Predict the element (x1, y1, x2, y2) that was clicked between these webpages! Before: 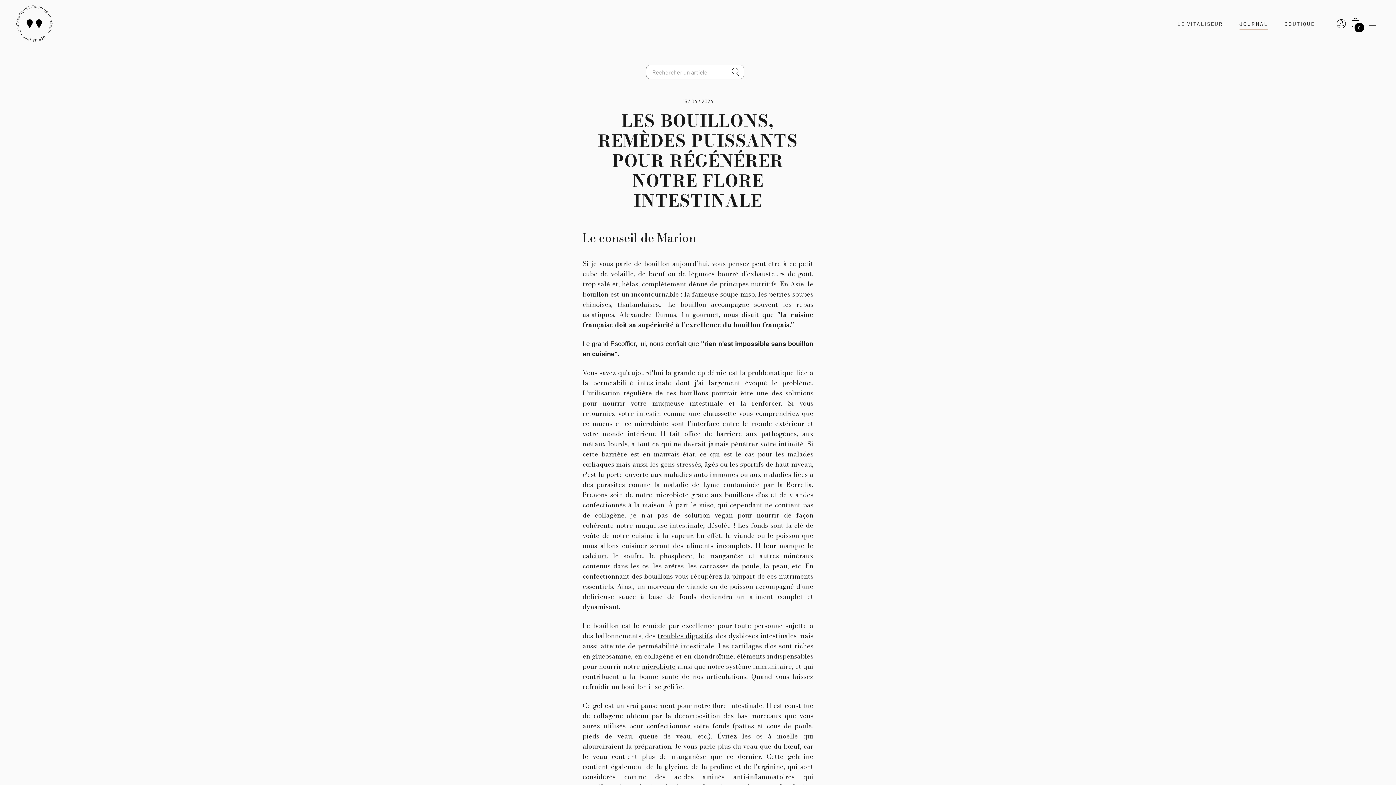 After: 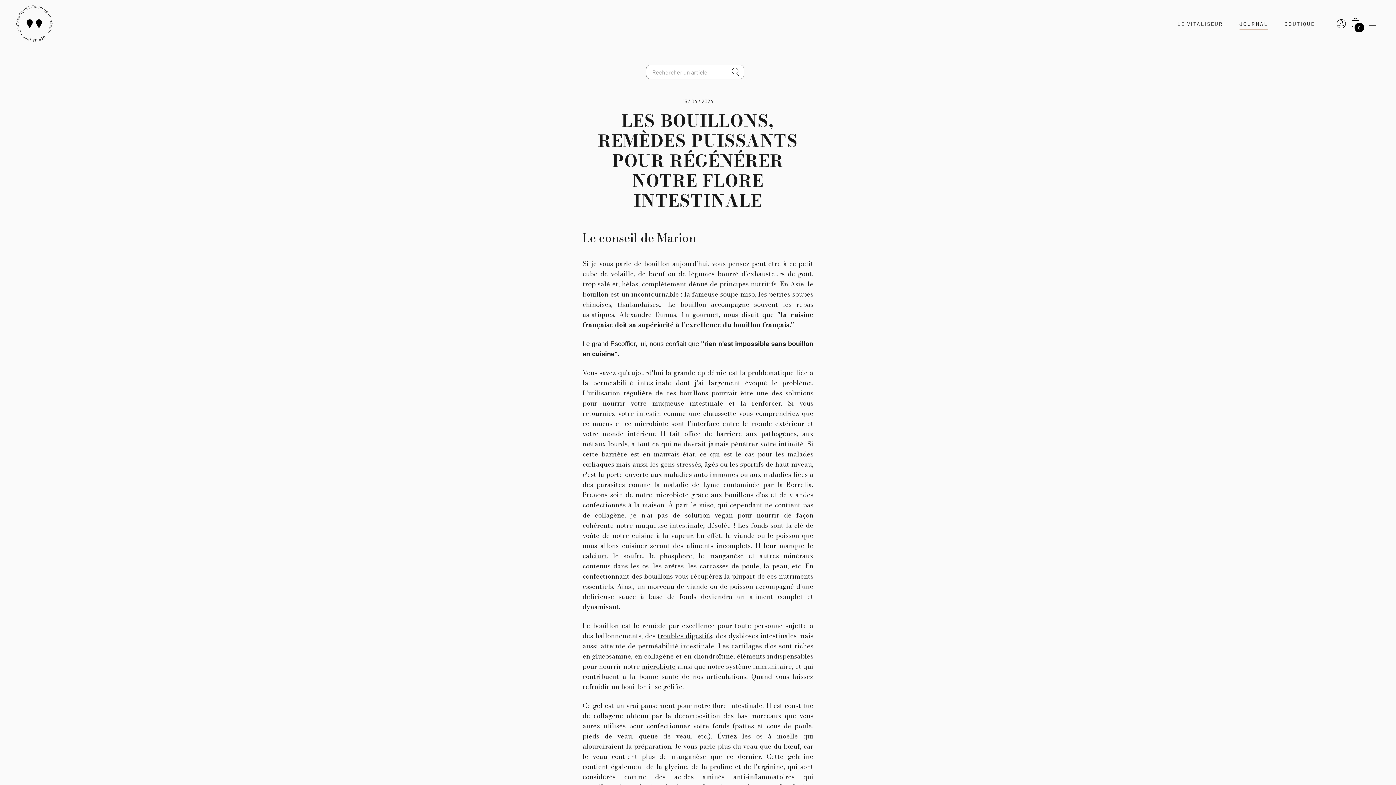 Action: bbox: (644, 571, 673, 581) label: bouillons